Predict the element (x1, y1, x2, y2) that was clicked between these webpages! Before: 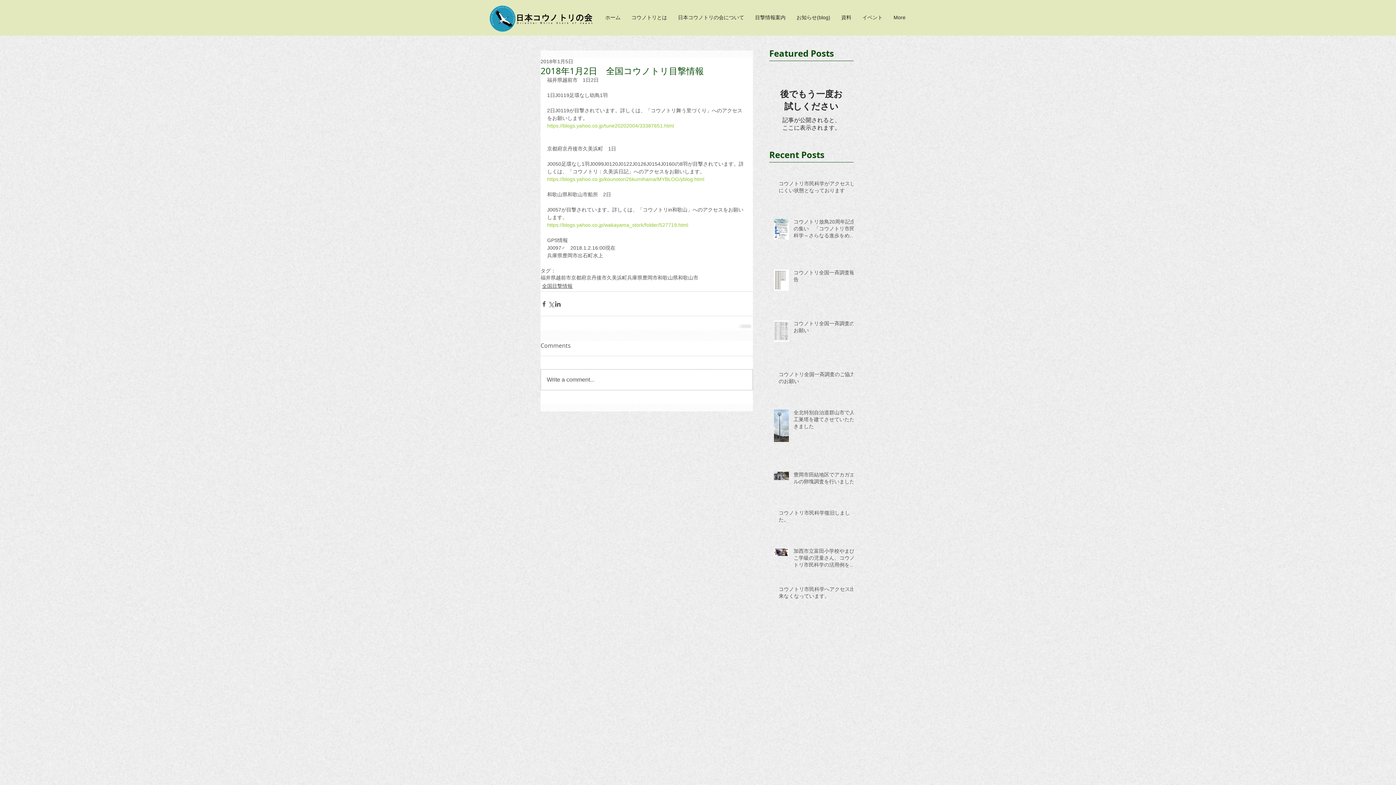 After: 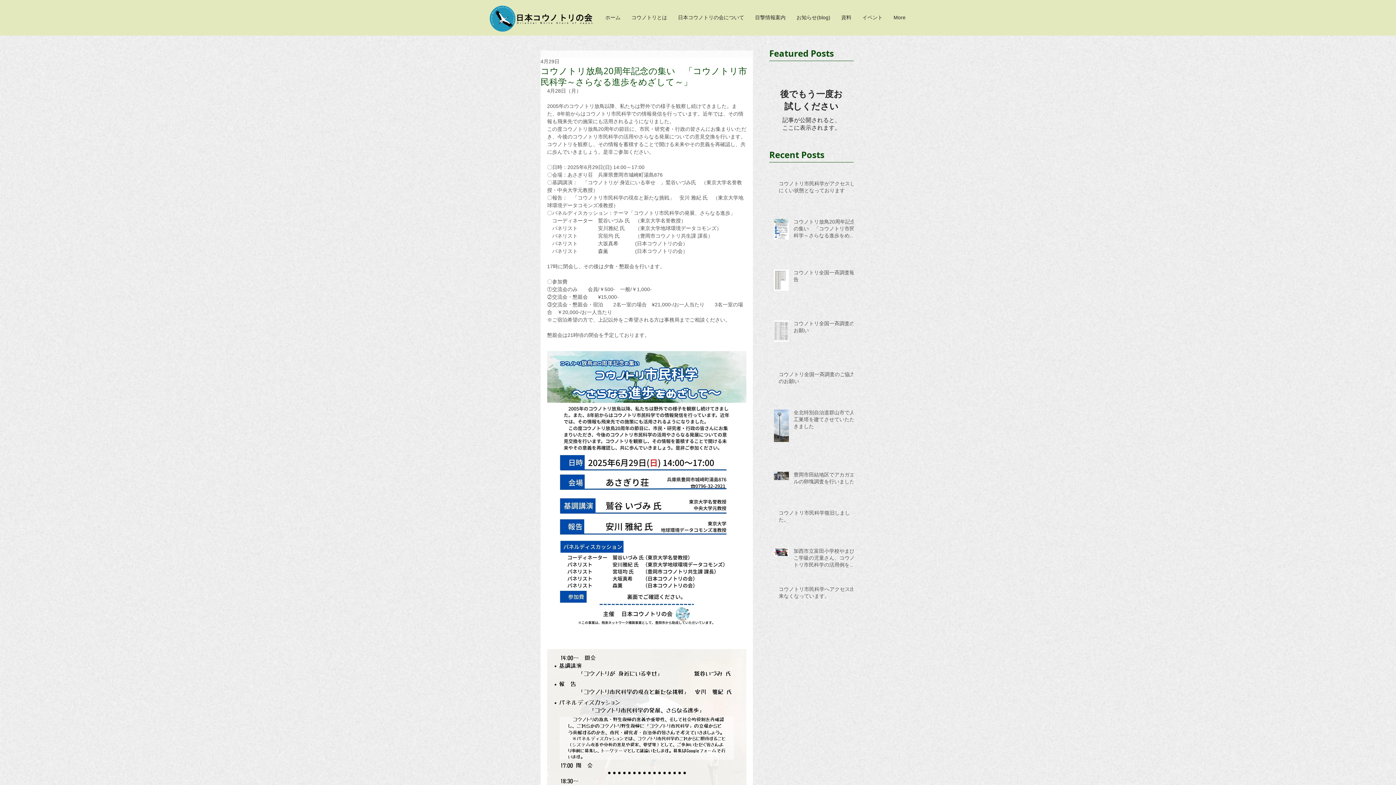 Action: bbox: (793, 218, 858, 242) label: コウノトリ放鳥20周年記念の集い　「コウノトリ市民科学～さらなる進歩をめざして～」